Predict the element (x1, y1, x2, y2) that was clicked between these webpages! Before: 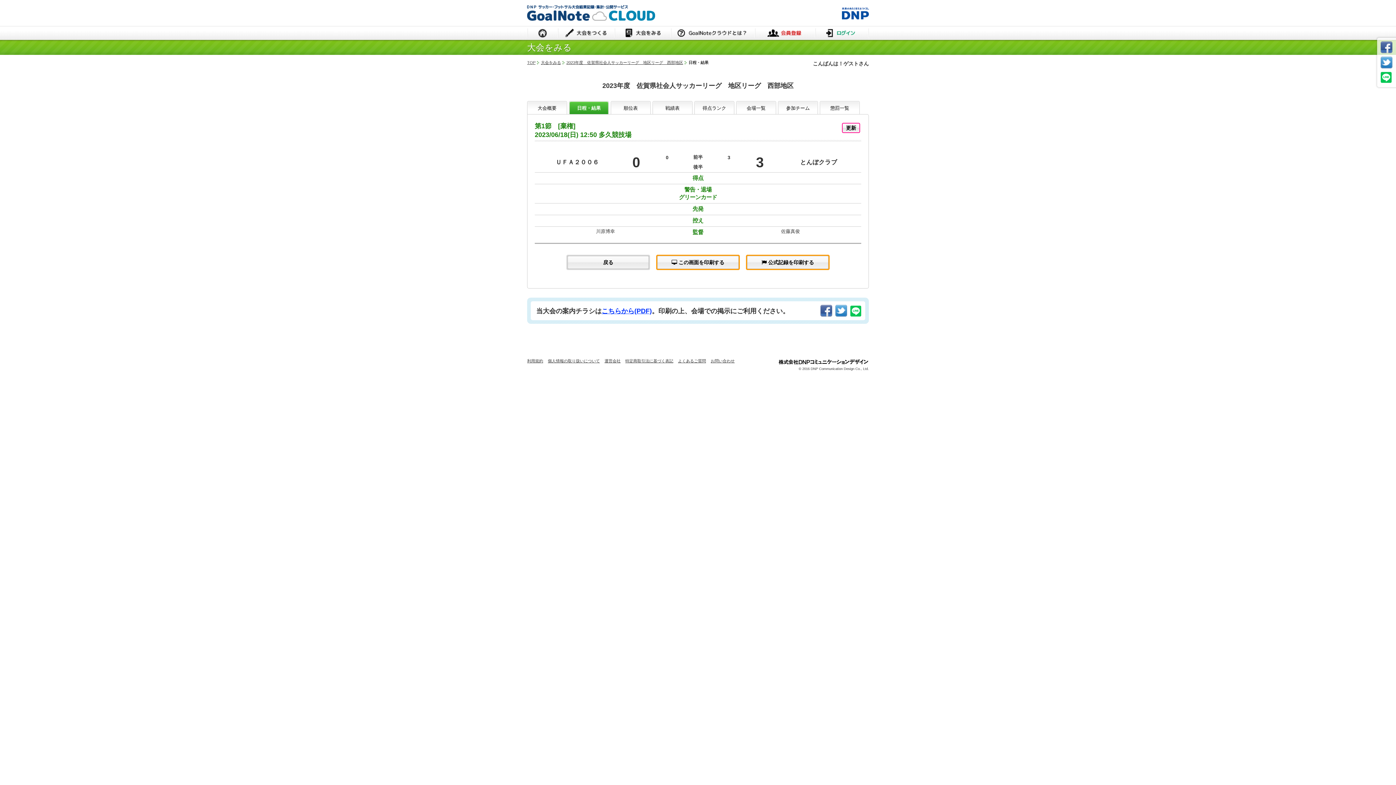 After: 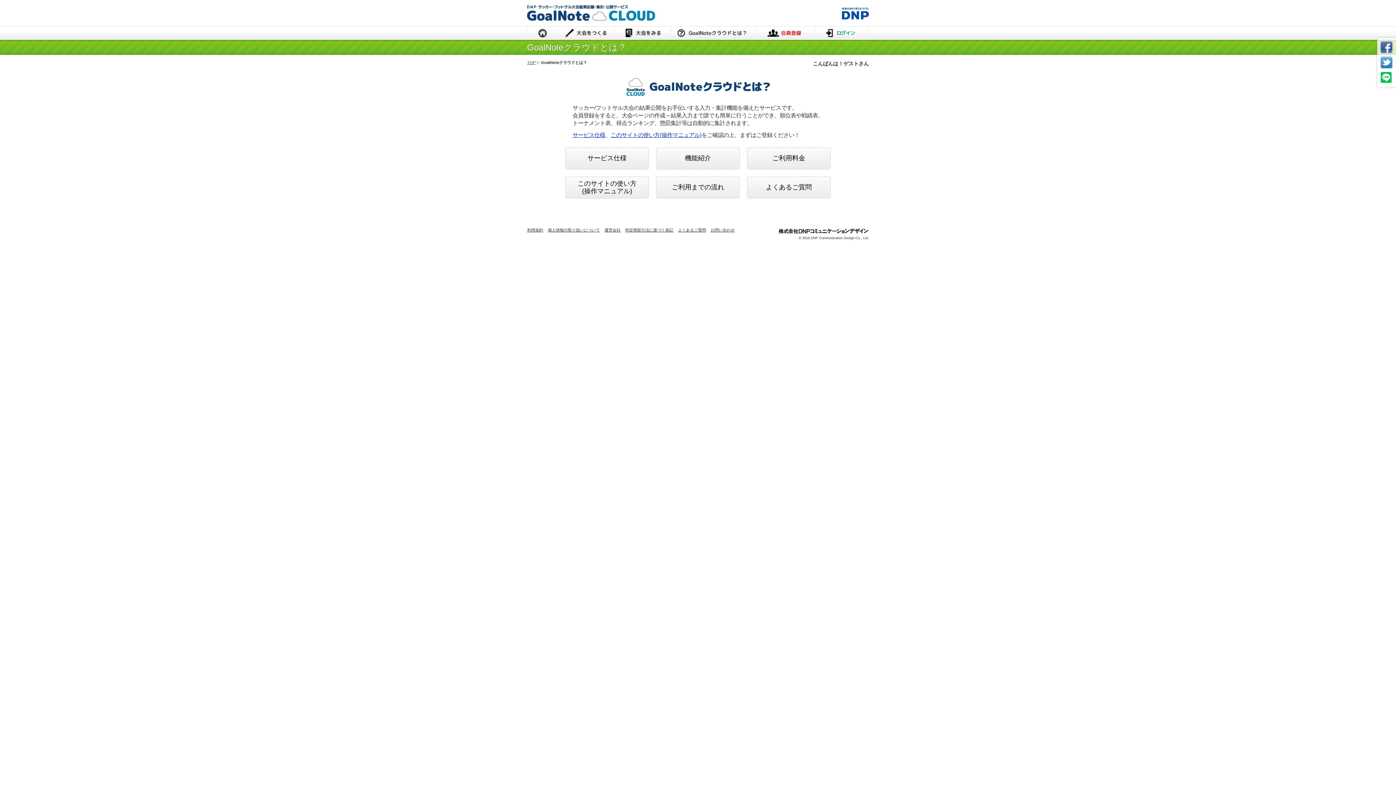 Action: label: GoalNoteクラウドとは bbox: (671, 25, 755, 41)